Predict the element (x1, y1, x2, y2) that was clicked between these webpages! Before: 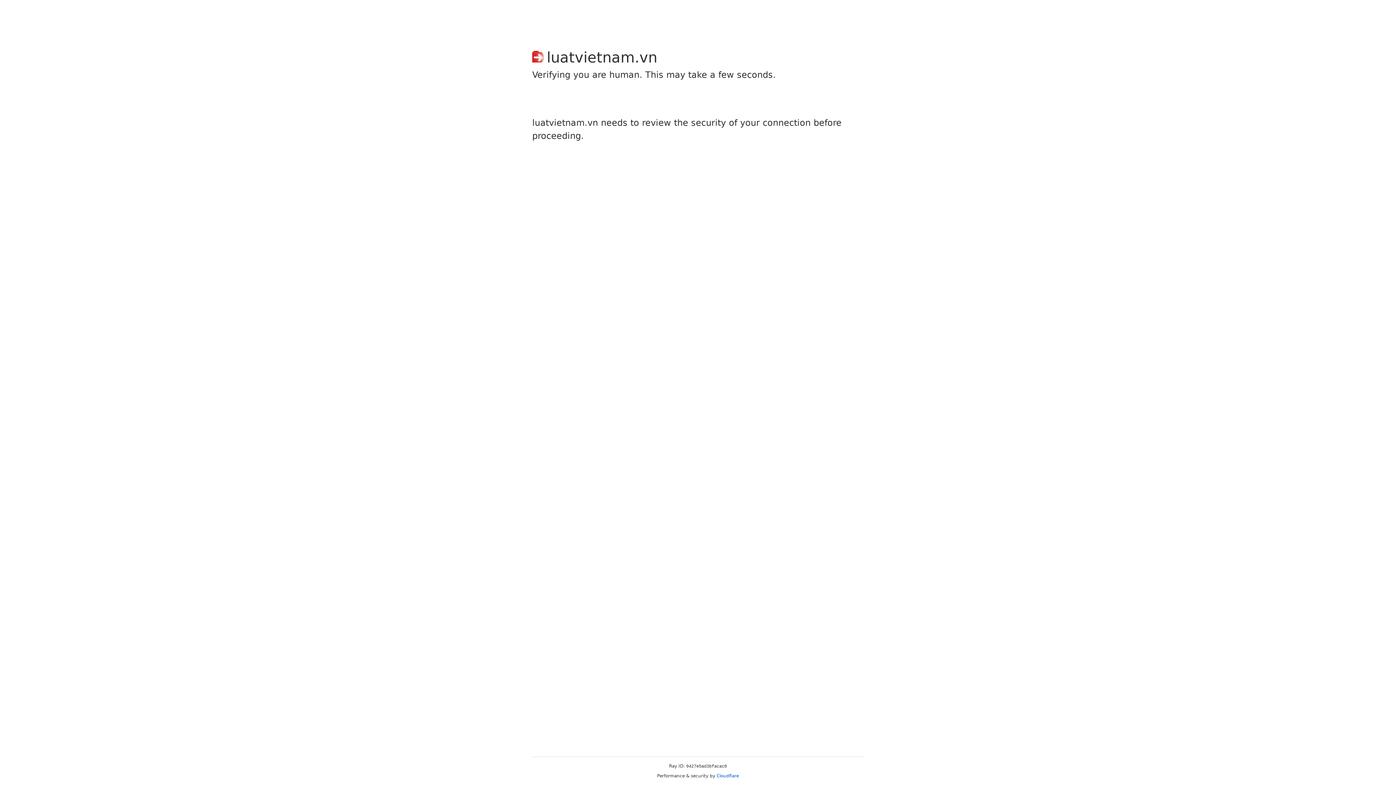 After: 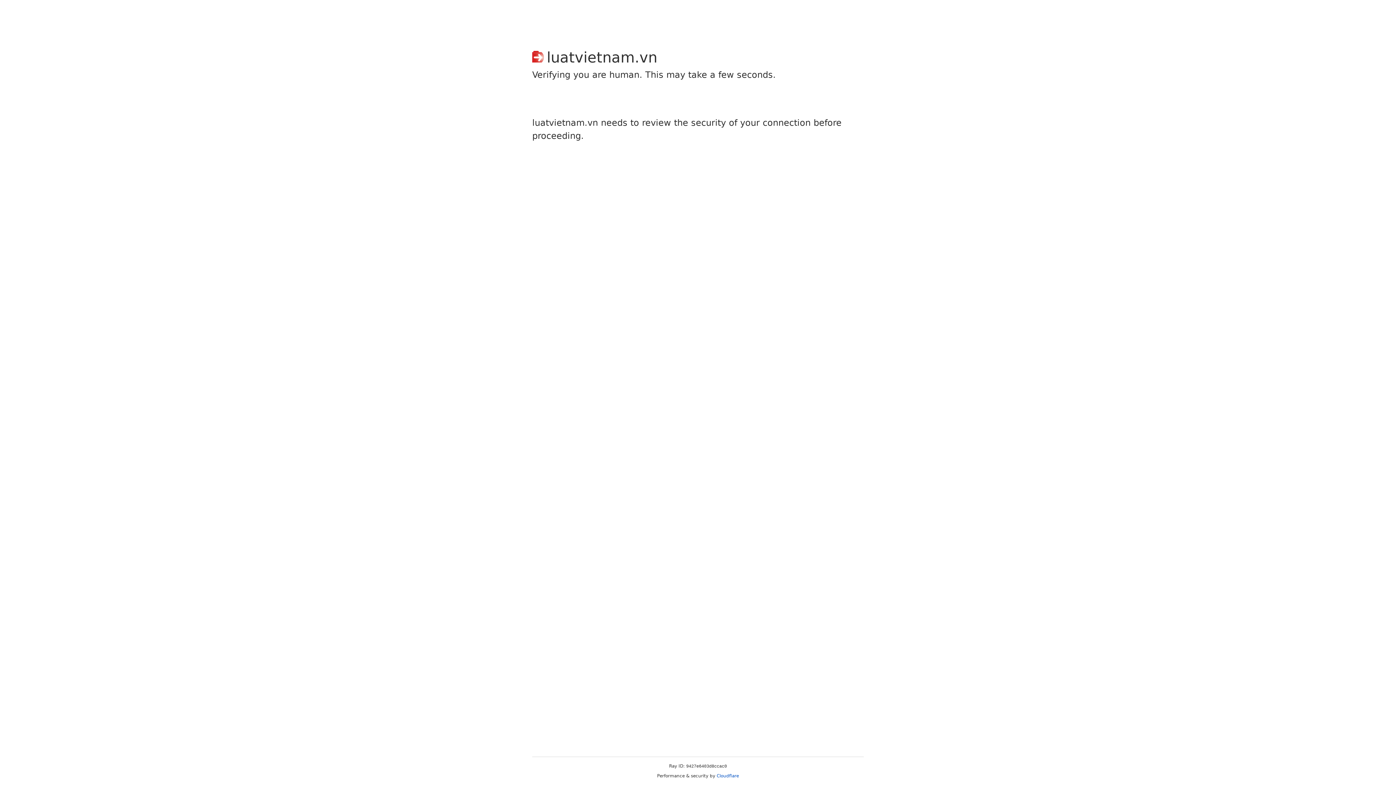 Action: label: Cloudflare bbox: (716, 773, 739, 778)